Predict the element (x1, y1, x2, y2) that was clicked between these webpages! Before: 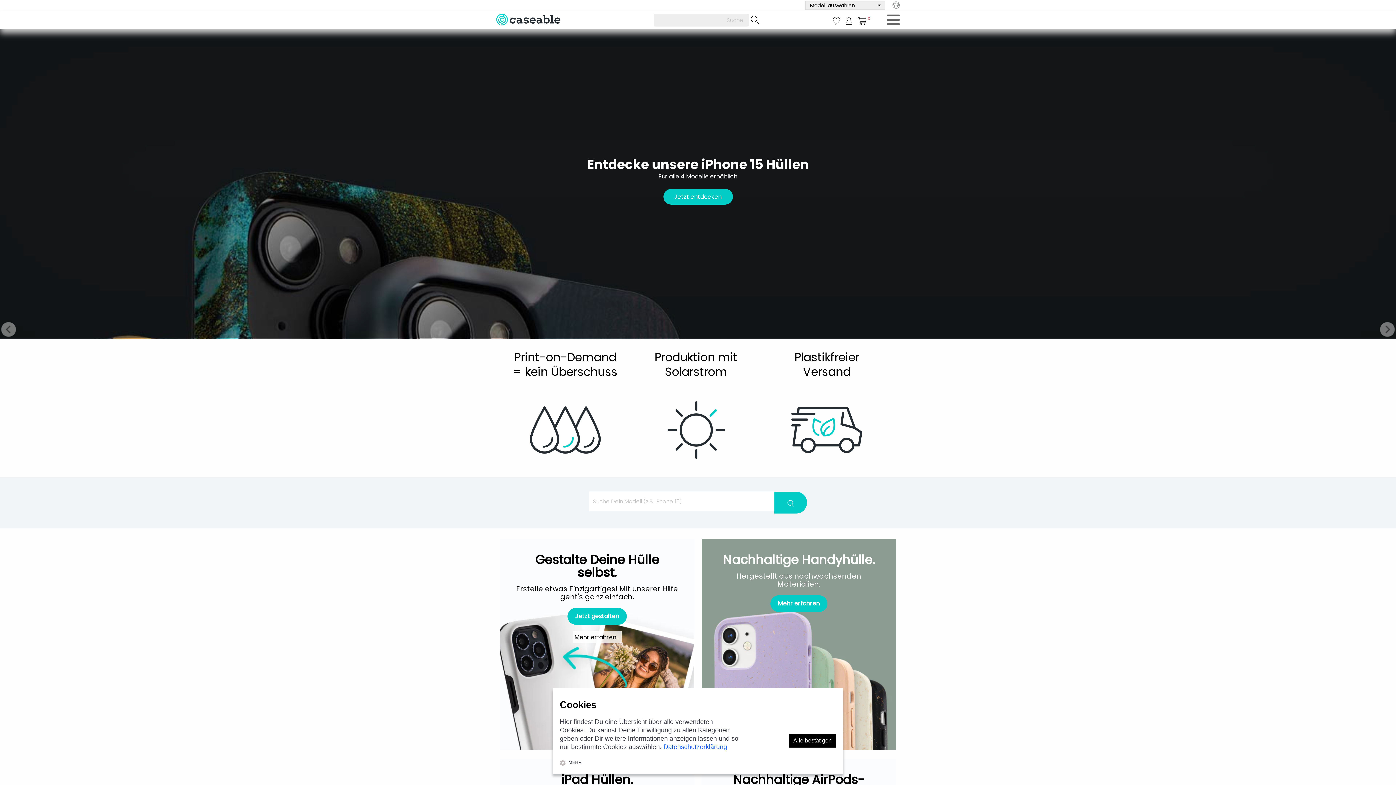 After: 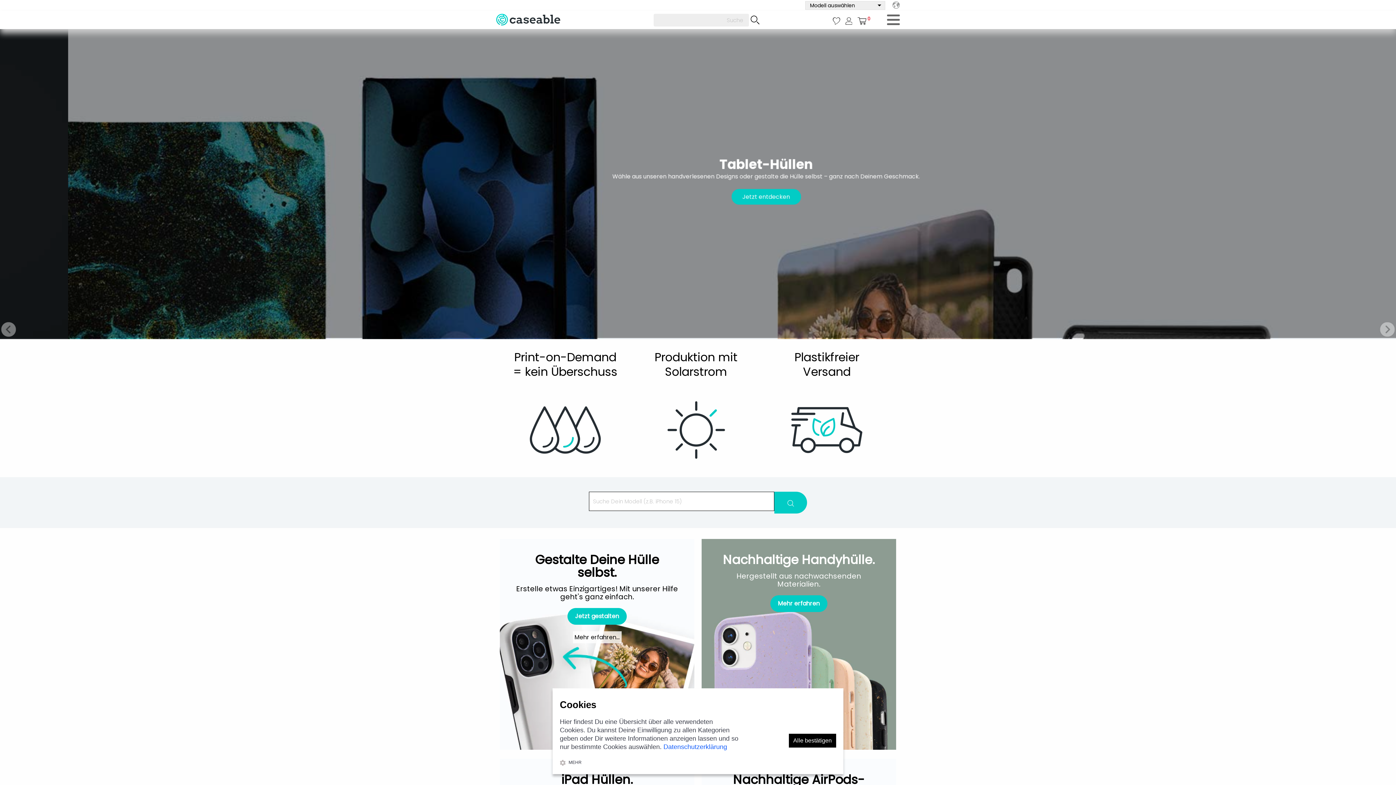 Action: bbox: (496, 15, 560, 23)